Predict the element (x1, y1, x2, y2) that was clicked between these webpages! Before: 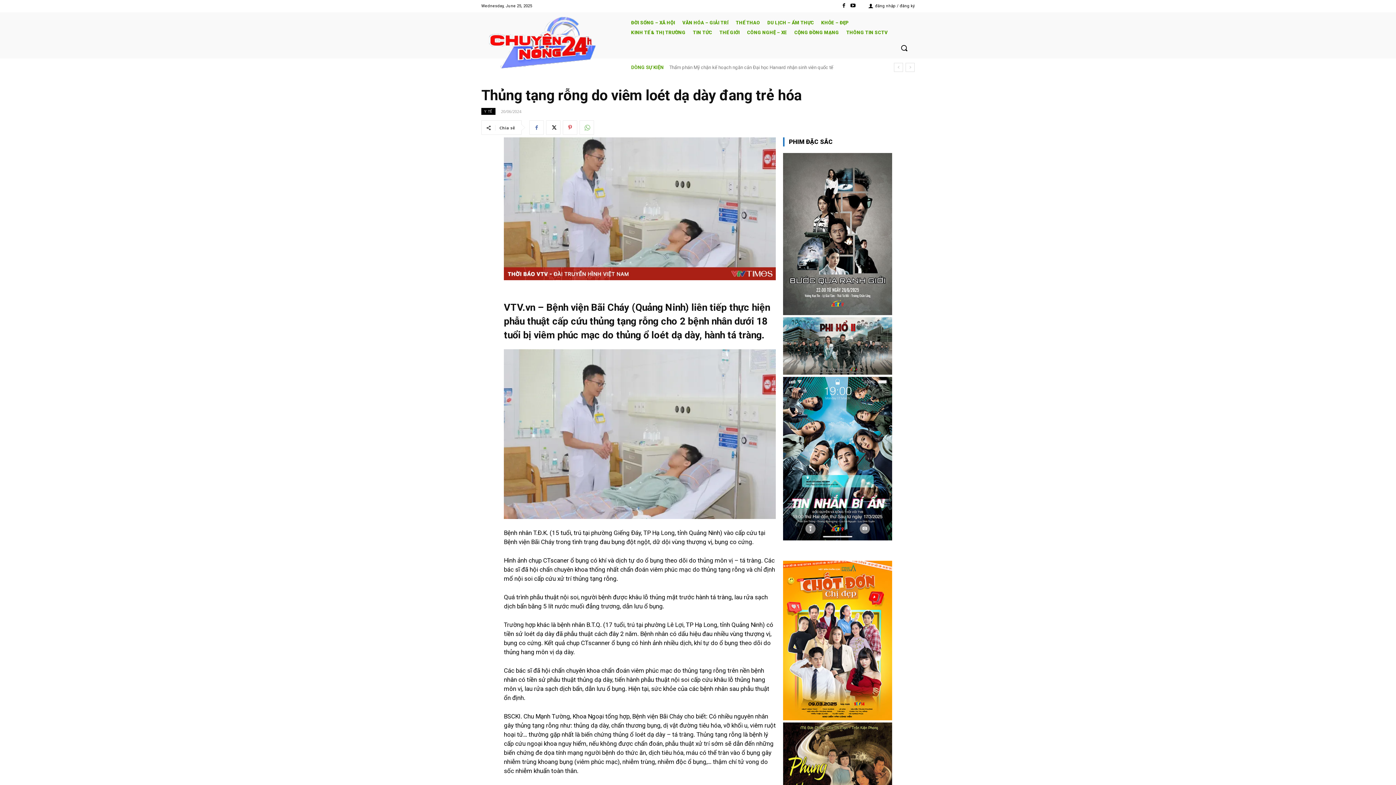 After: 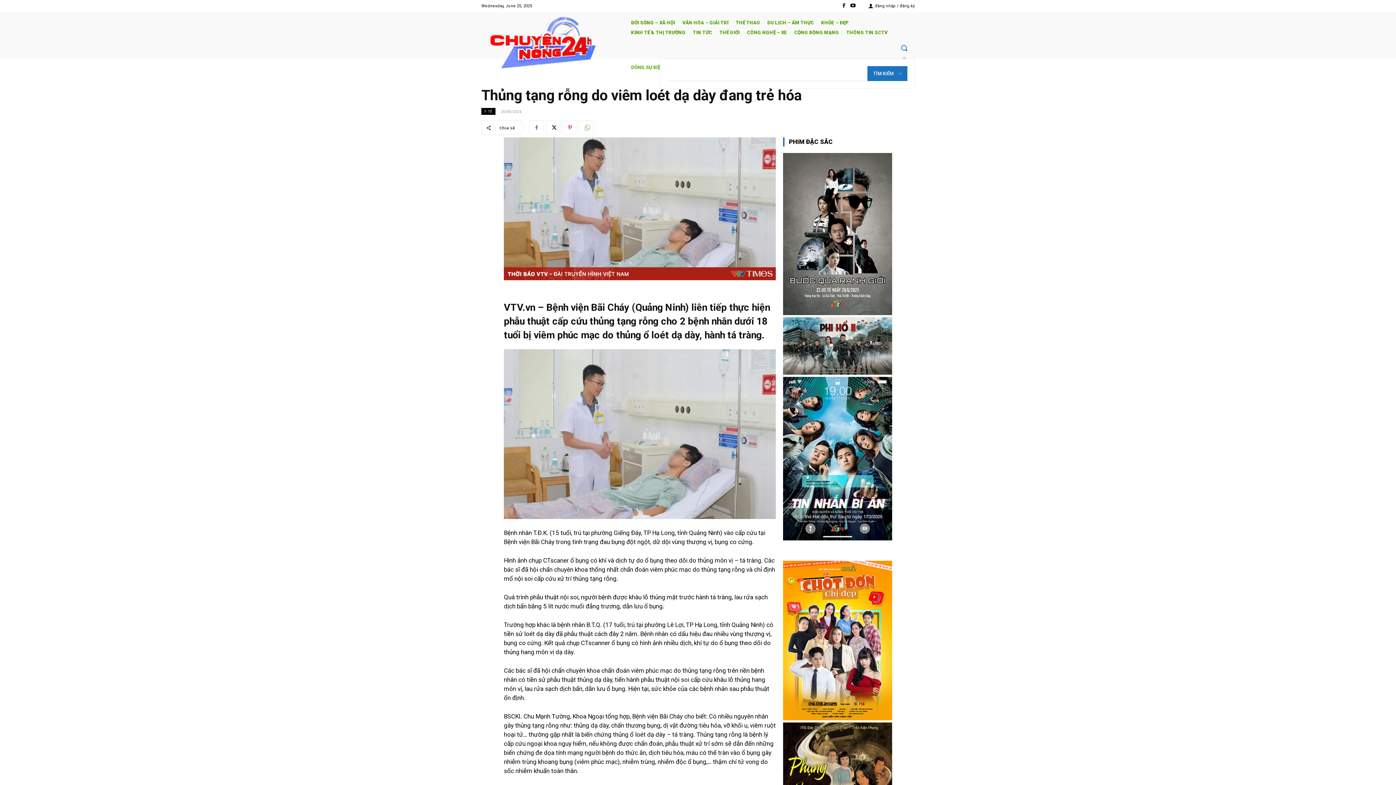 Action: label: Search bbox: (893, 37, 914, 58)